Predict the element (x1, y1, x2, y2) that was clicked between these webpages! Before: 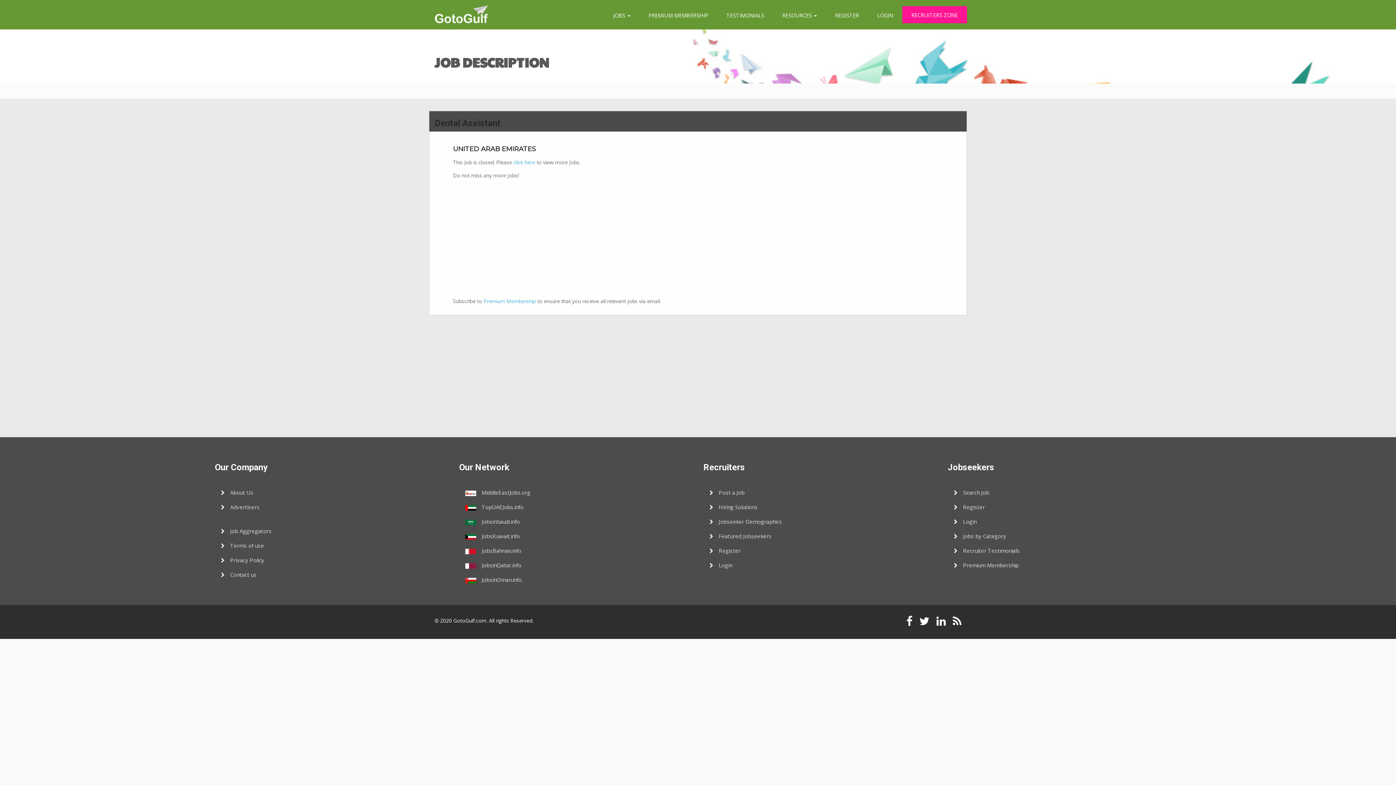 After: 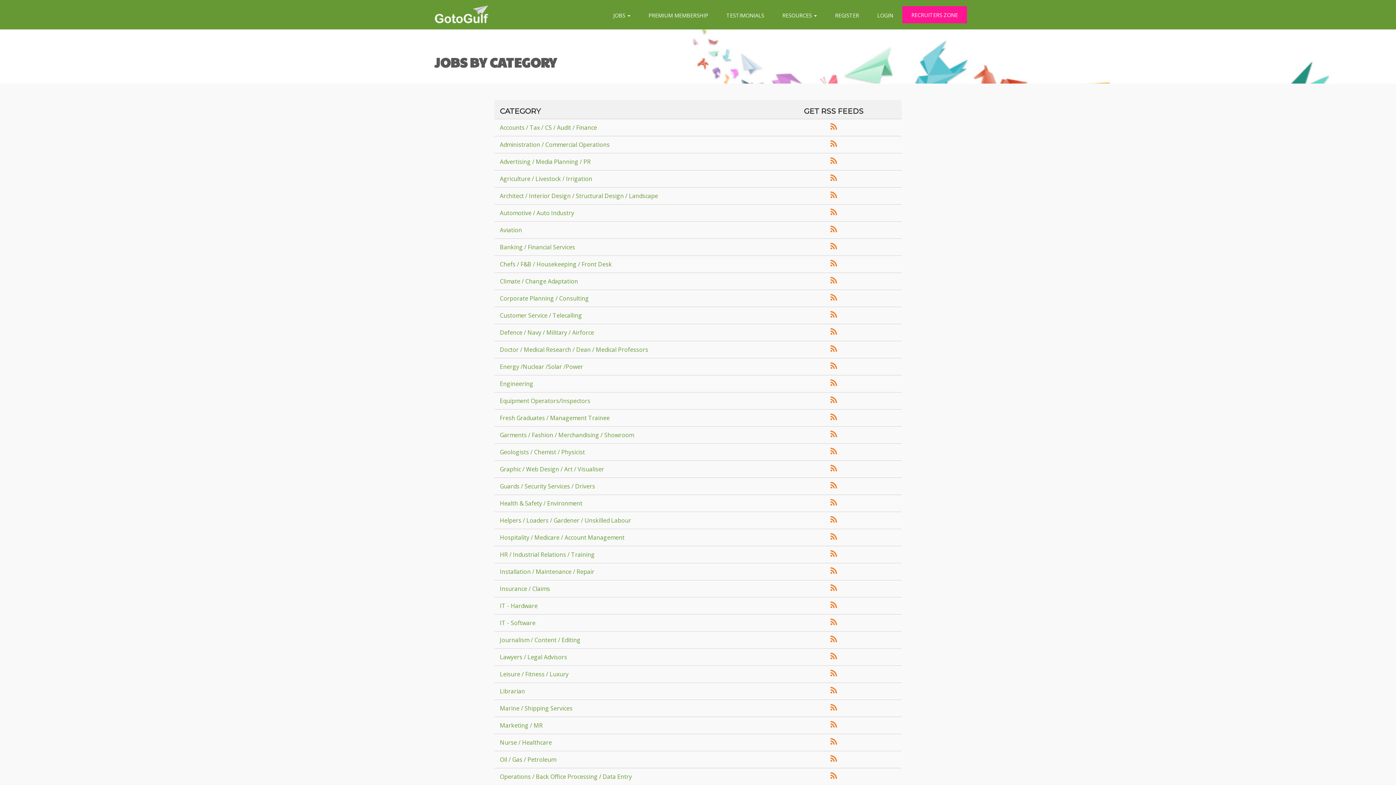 Action: bbox: (963, 532, 1006, 540) label: Jobs by Category